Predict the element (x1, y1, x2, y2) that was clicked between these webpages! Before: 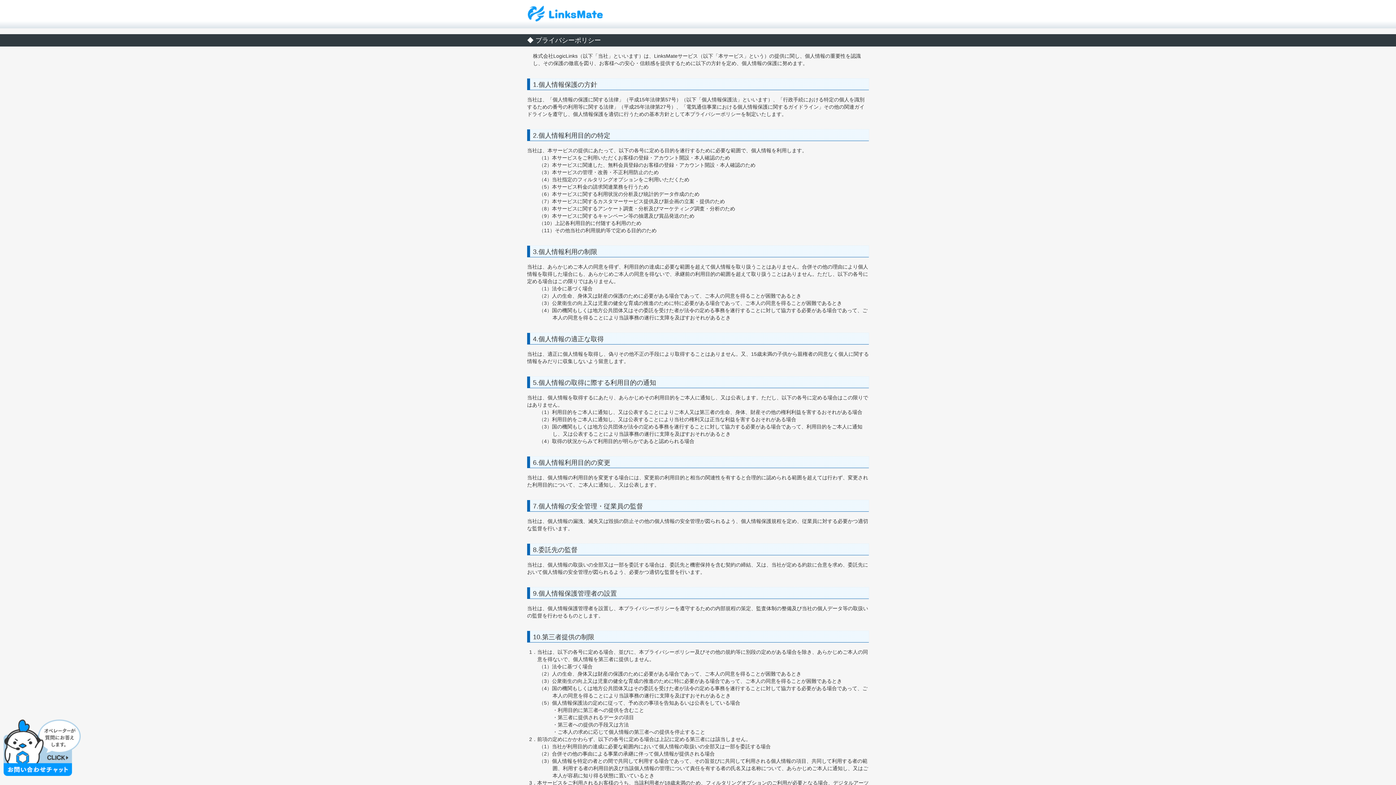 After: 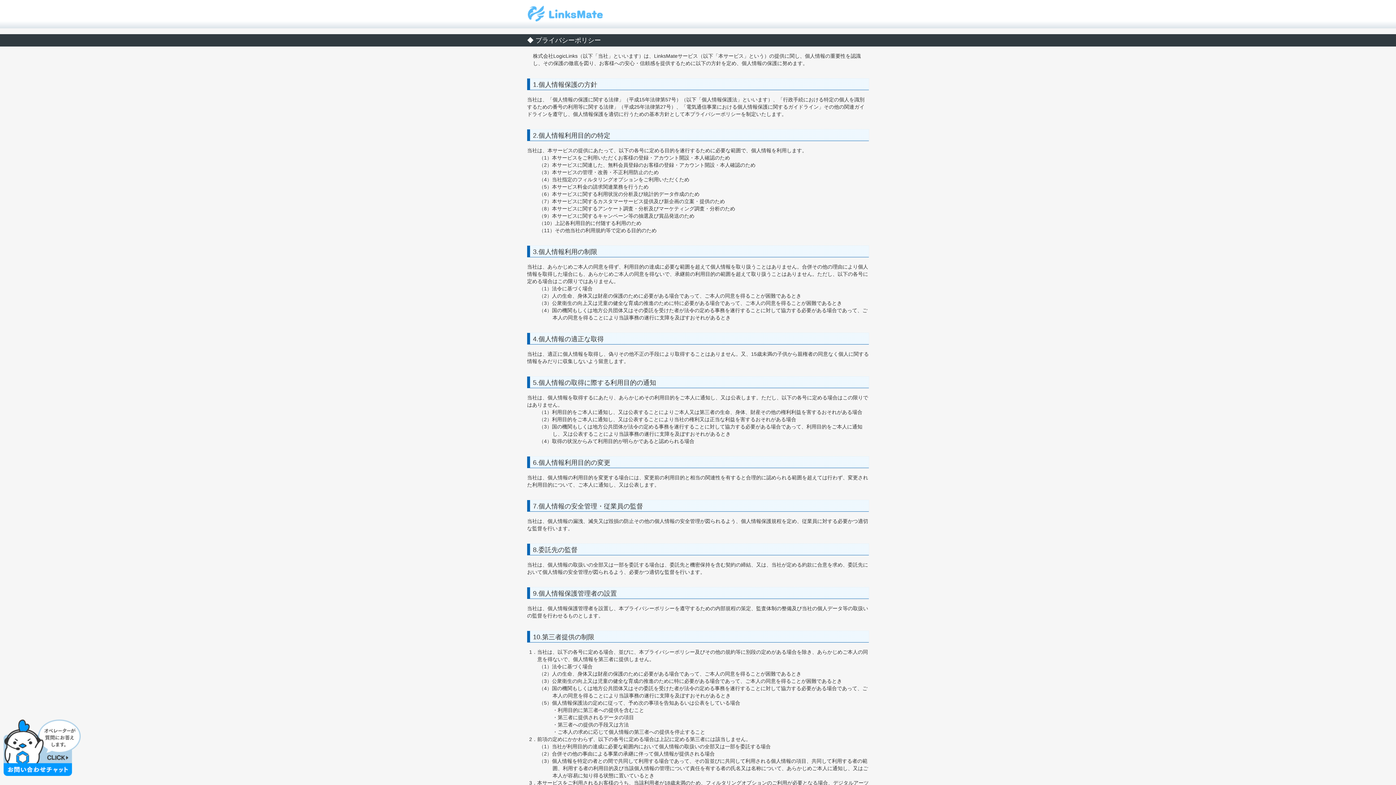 Action: bbox: (527, 10, 603, 16)